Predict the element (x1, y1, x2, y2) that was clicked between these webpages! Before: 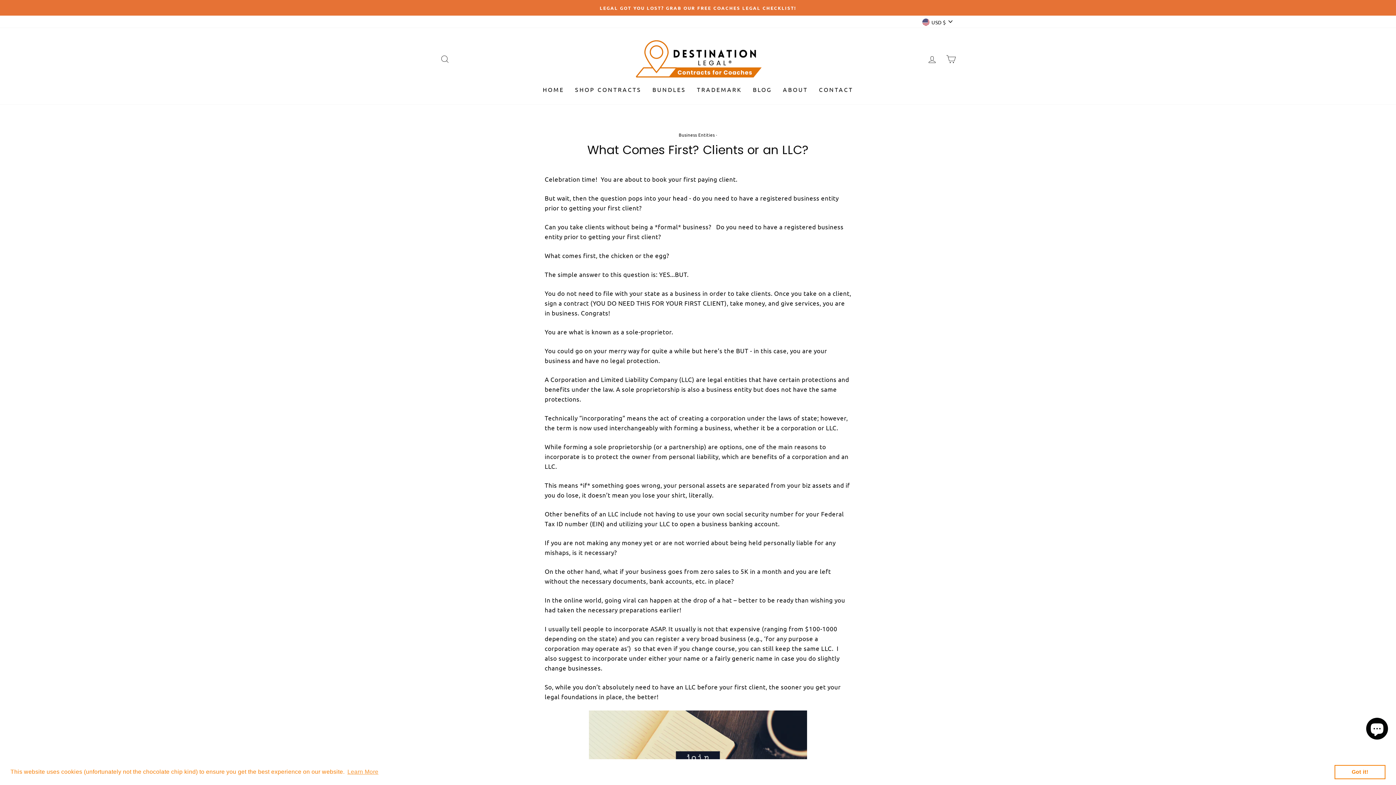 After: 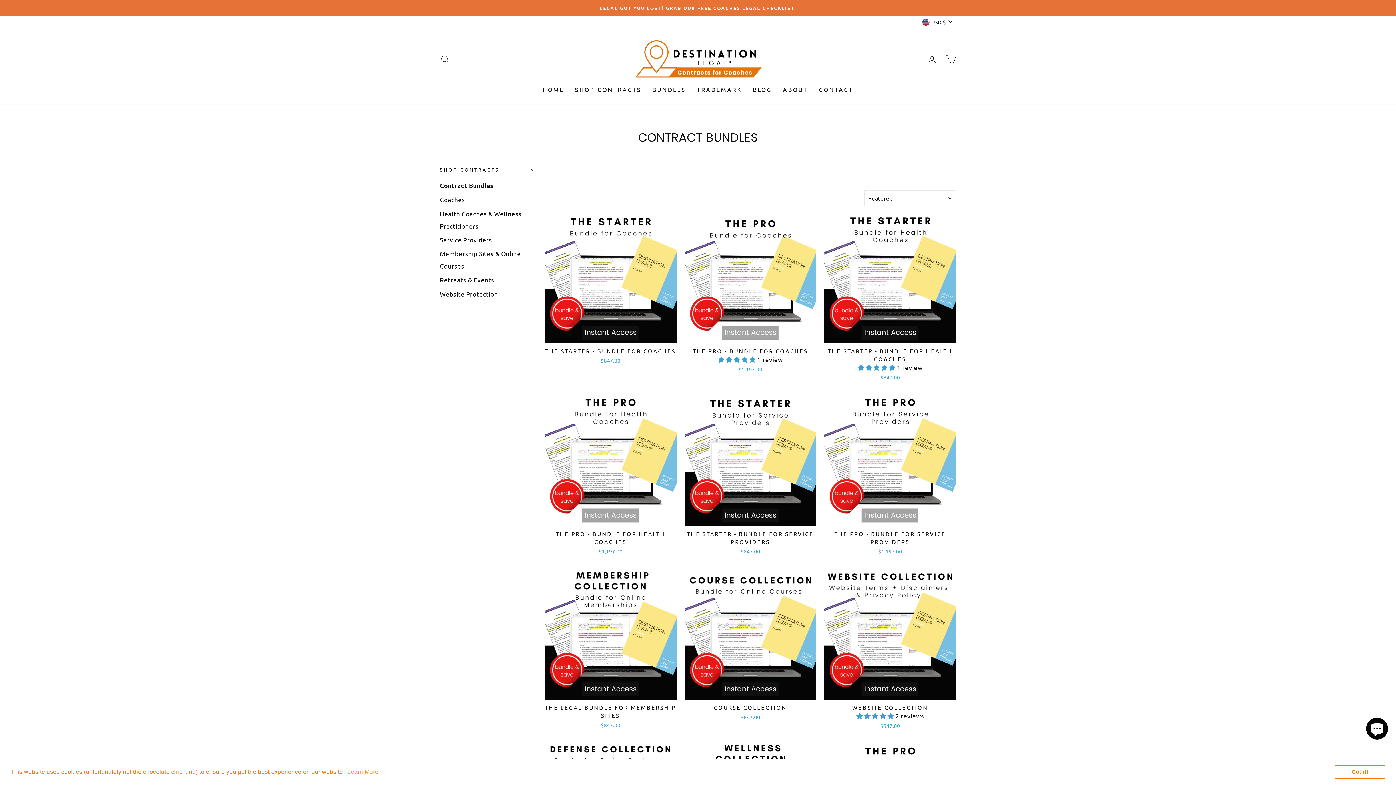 Action: bbox: (647, 82, 691, 97) label: BUNDLES